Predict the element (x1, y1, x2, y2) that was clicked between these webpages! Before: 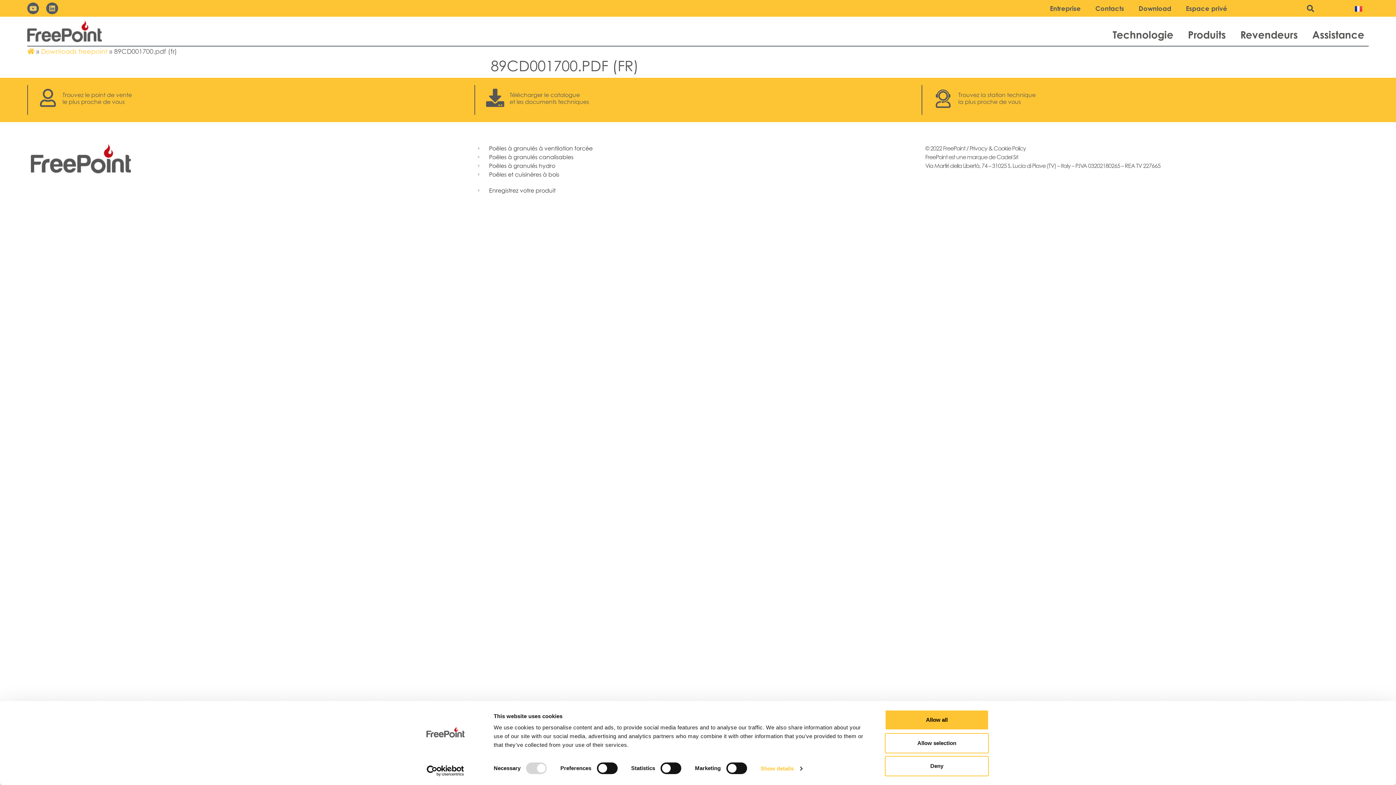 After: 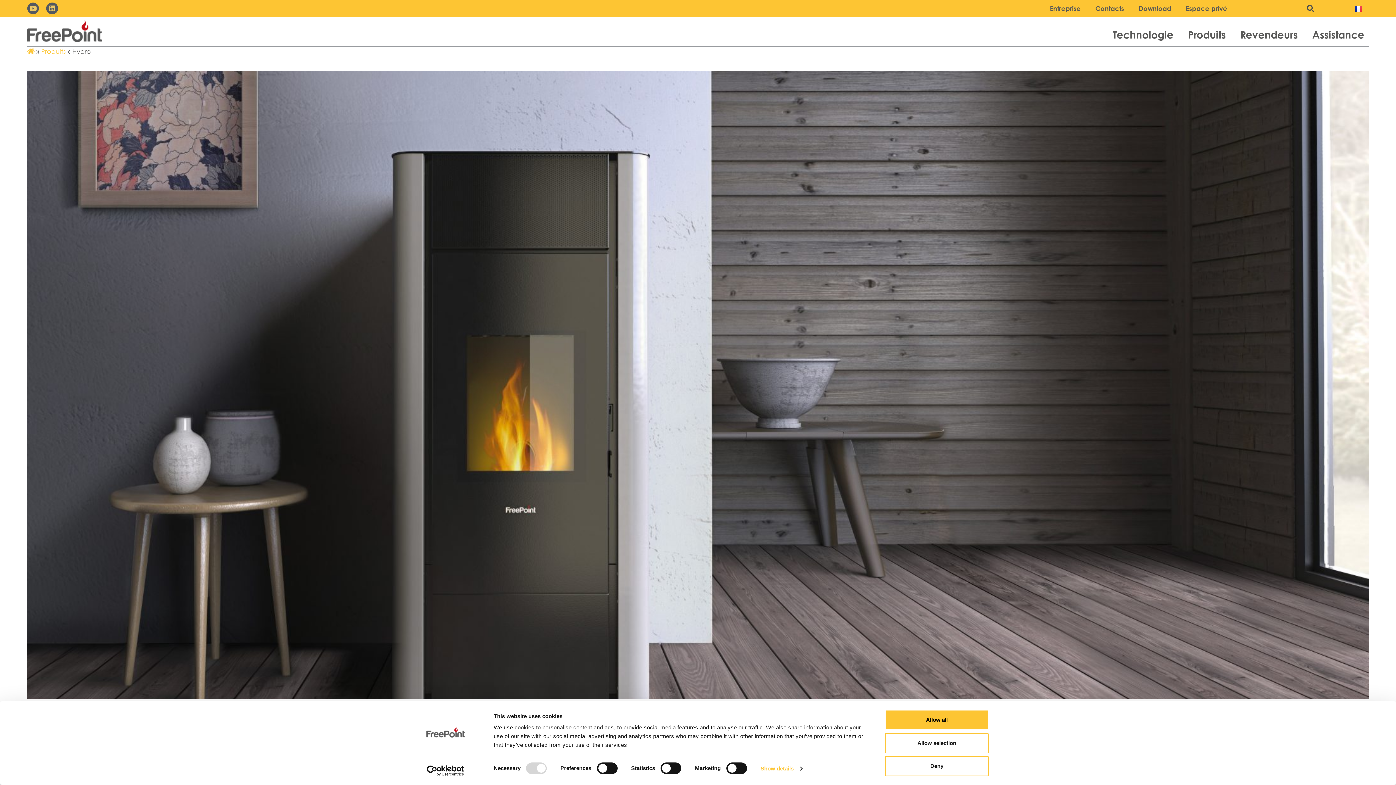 Action: bbox: (478, 161, 918, 170) label: Poêles à granulés hydro